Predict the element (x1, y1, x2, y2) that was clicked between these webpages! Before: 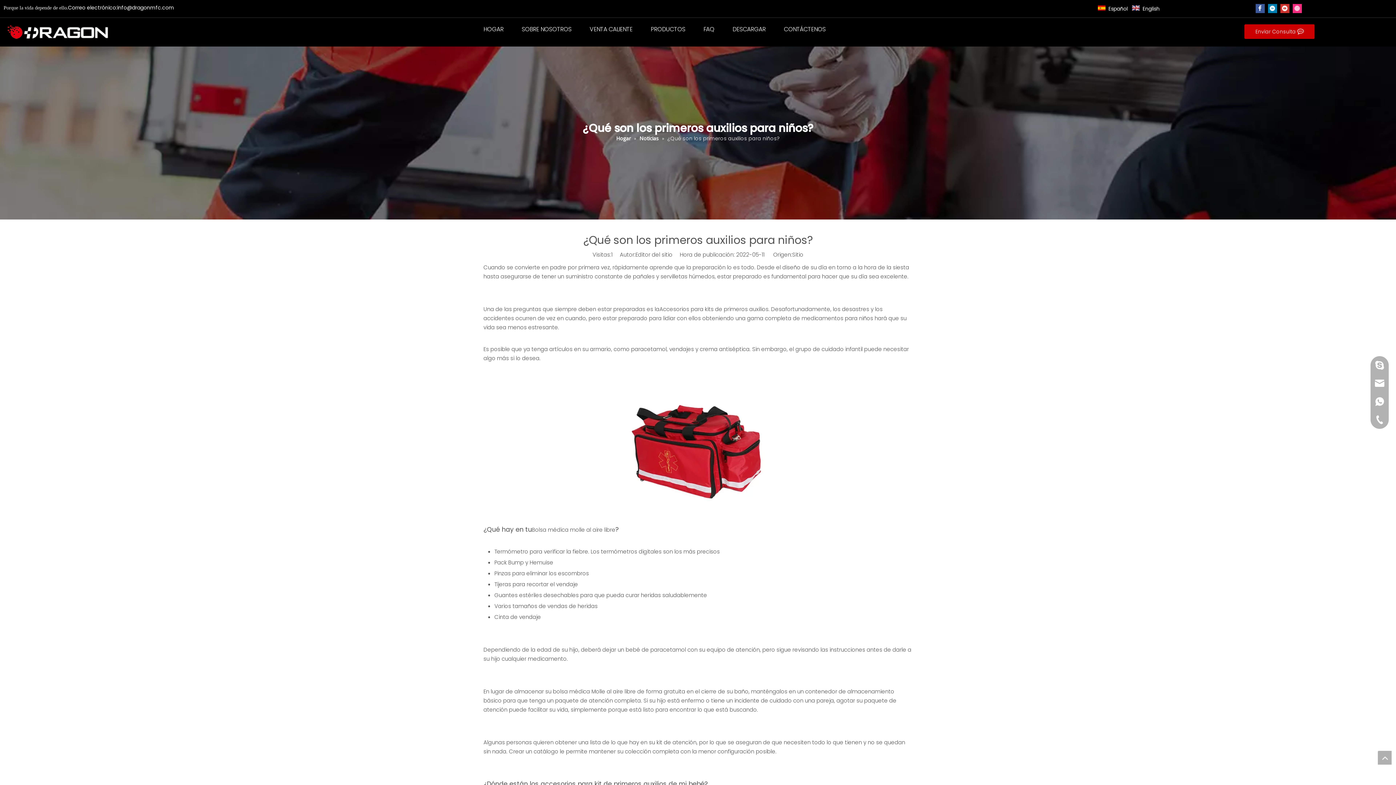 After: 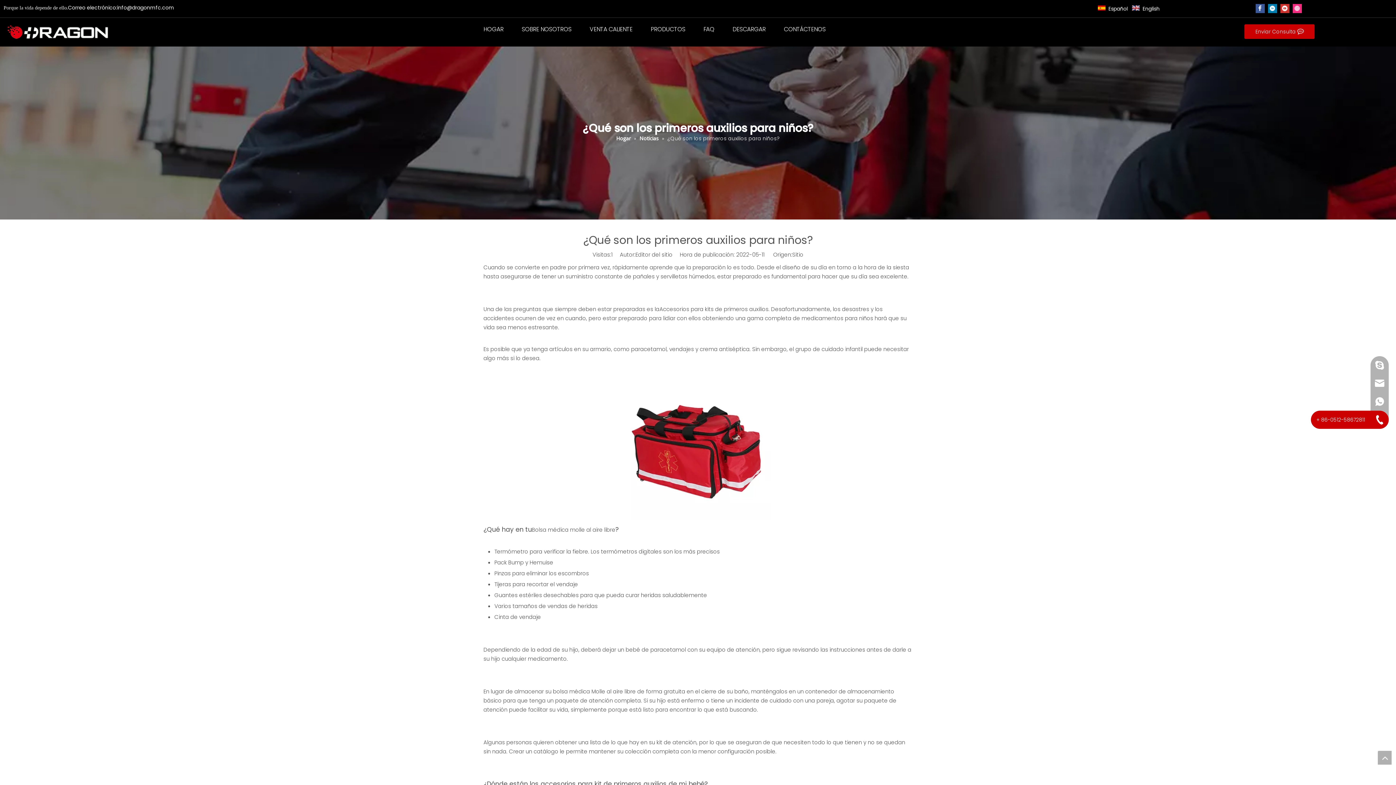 Action: bbox: (1370, 410, 1389, 429)